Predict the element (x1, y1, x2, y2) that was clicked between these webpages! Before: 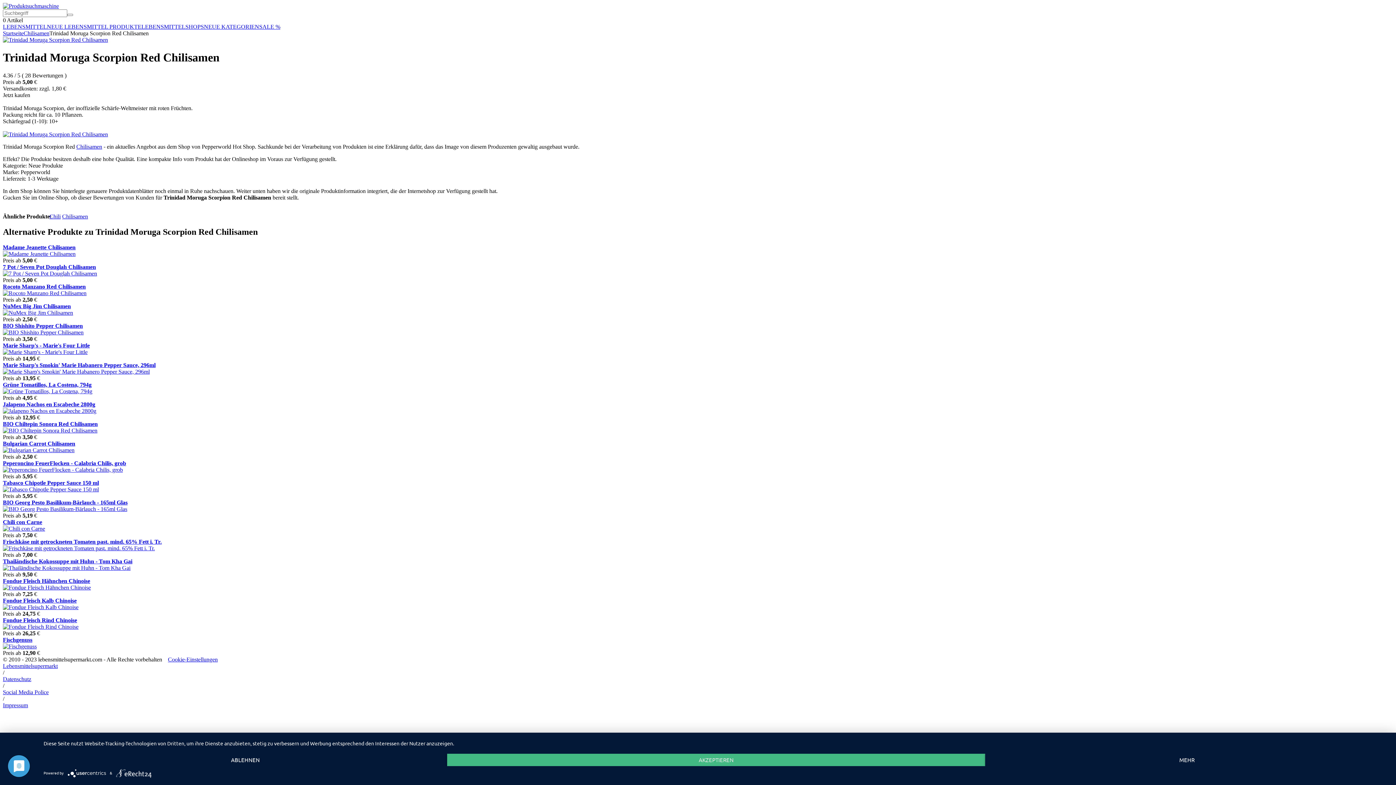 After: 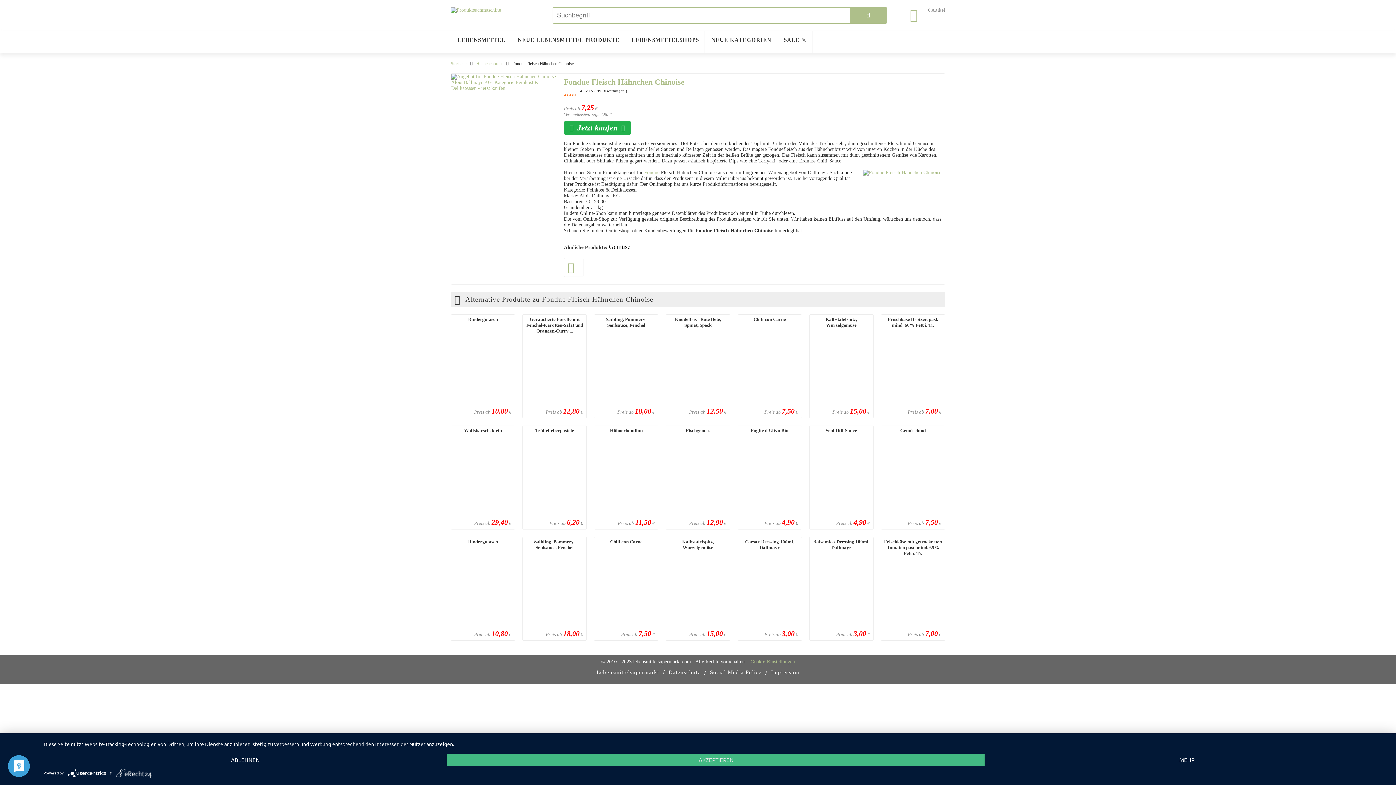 Action: bbox: (2, 578, 90, 584) label: Fondue Fleisch Hähnchen Chinoise